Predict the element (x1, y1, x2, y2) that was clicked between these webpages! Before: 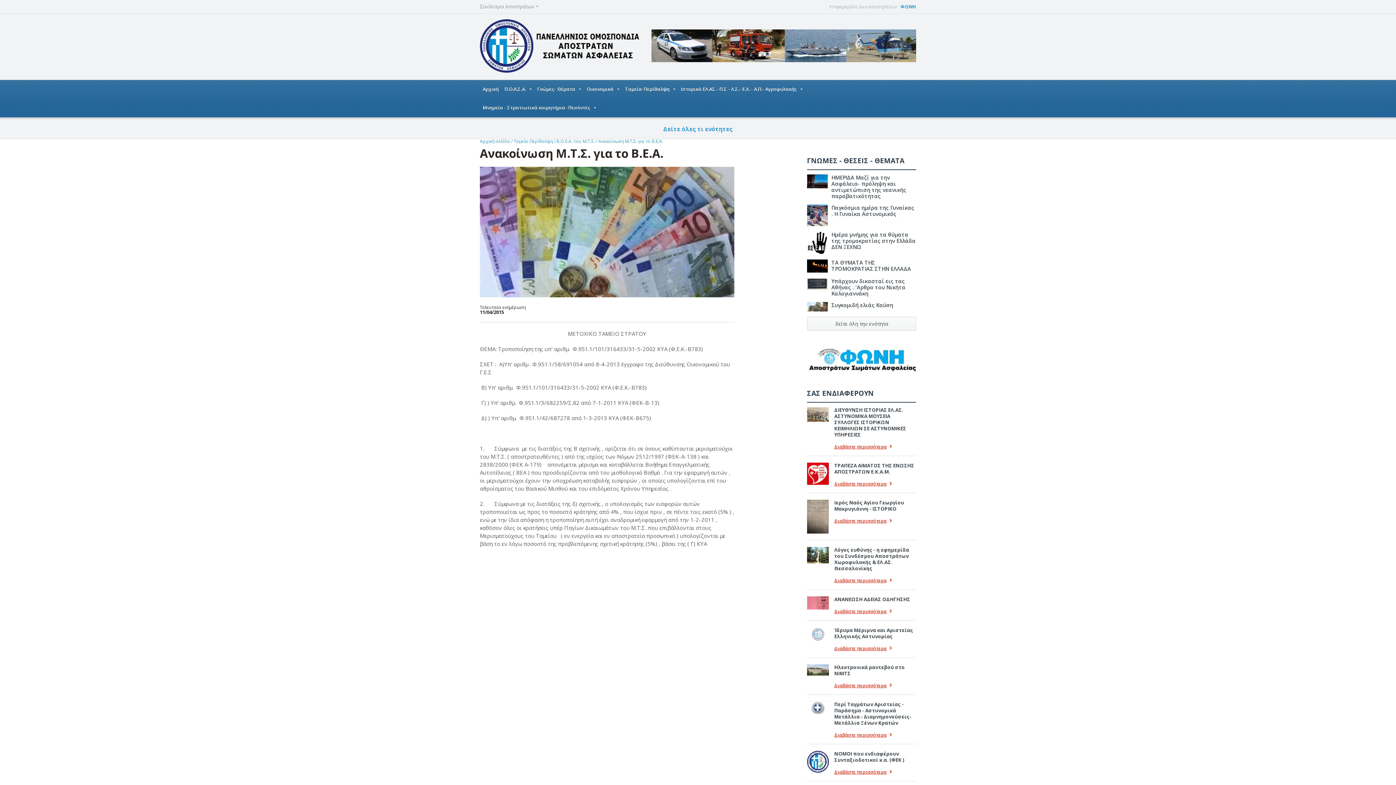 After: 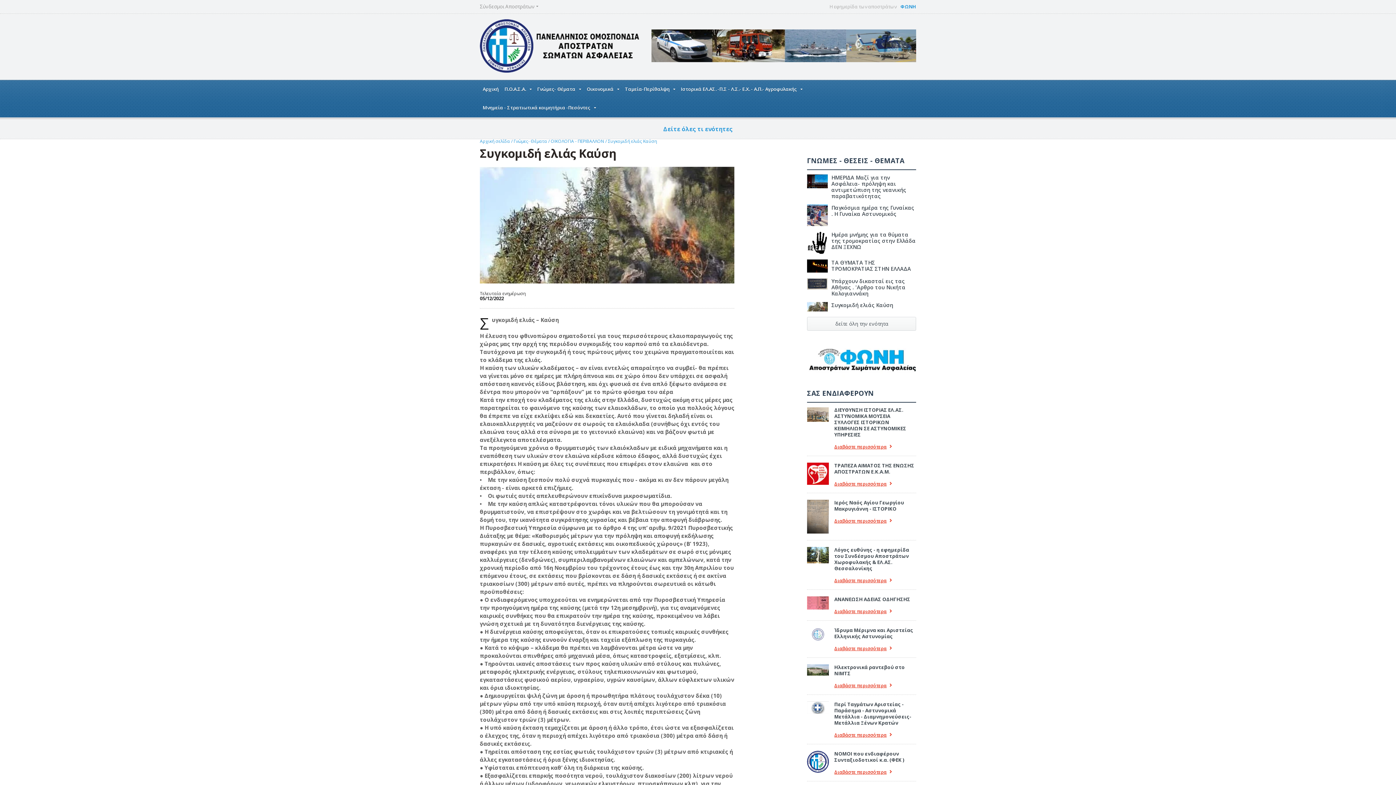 Action: bbox: (807, 301, 828, 309)